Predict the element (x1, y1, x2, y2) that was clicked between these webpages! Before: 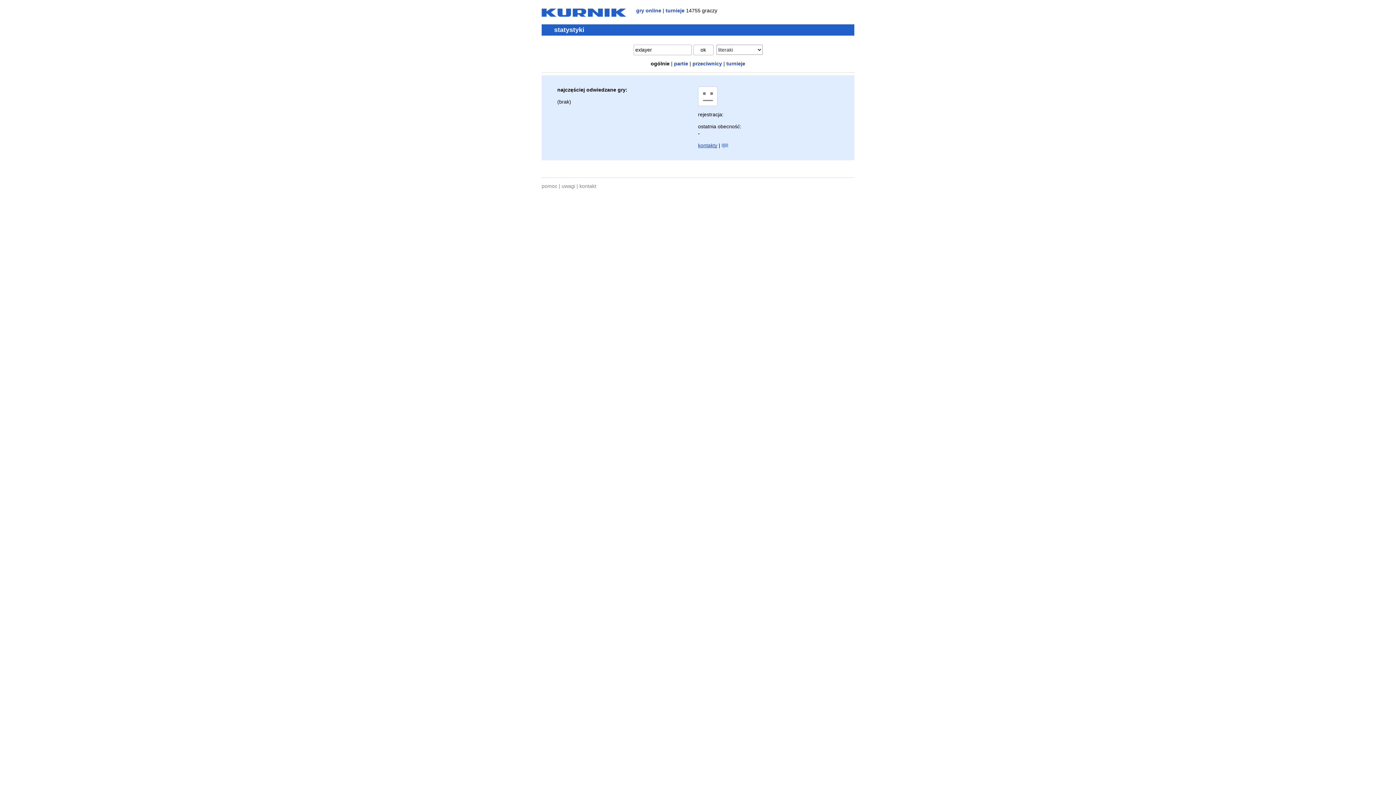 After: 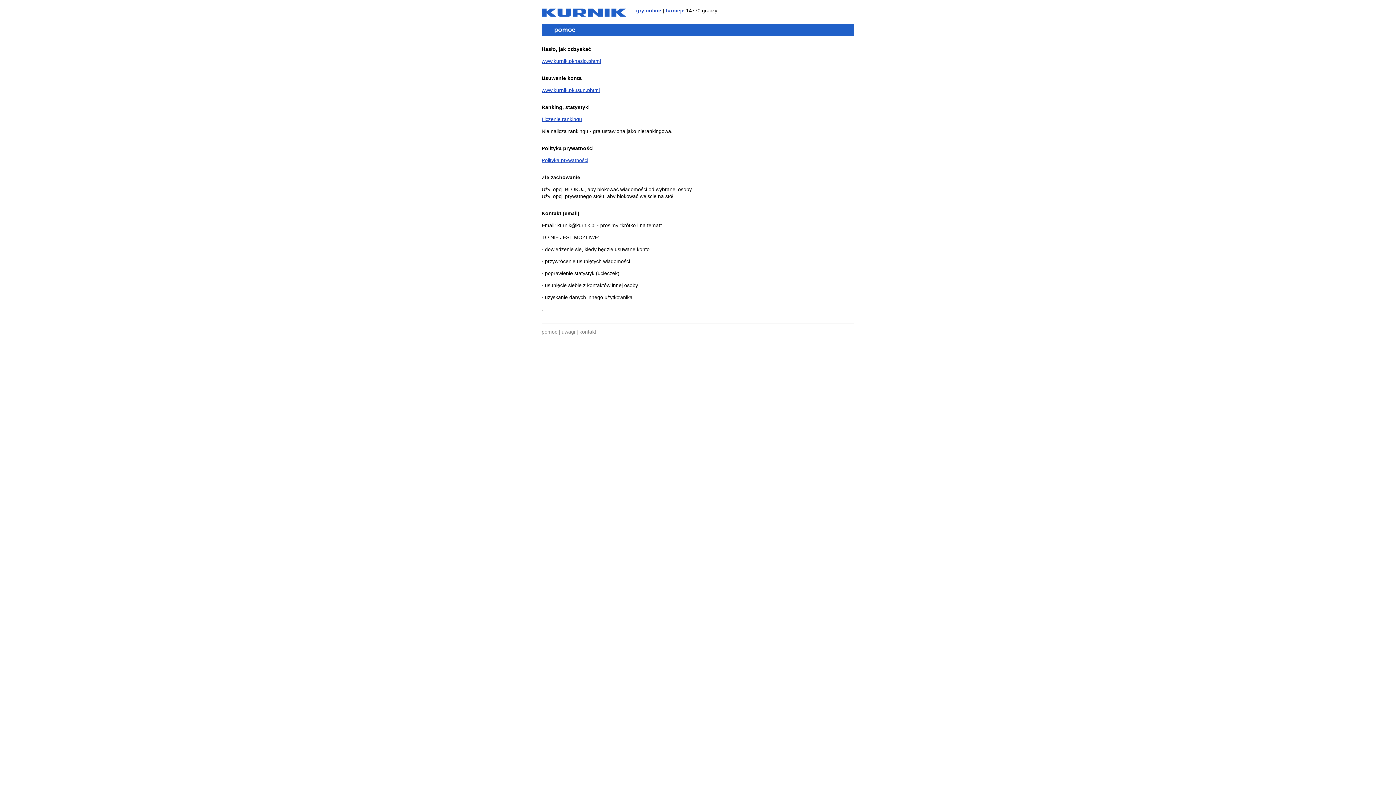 Action: bbox: (541, 183, 557, 189) label: pomoc